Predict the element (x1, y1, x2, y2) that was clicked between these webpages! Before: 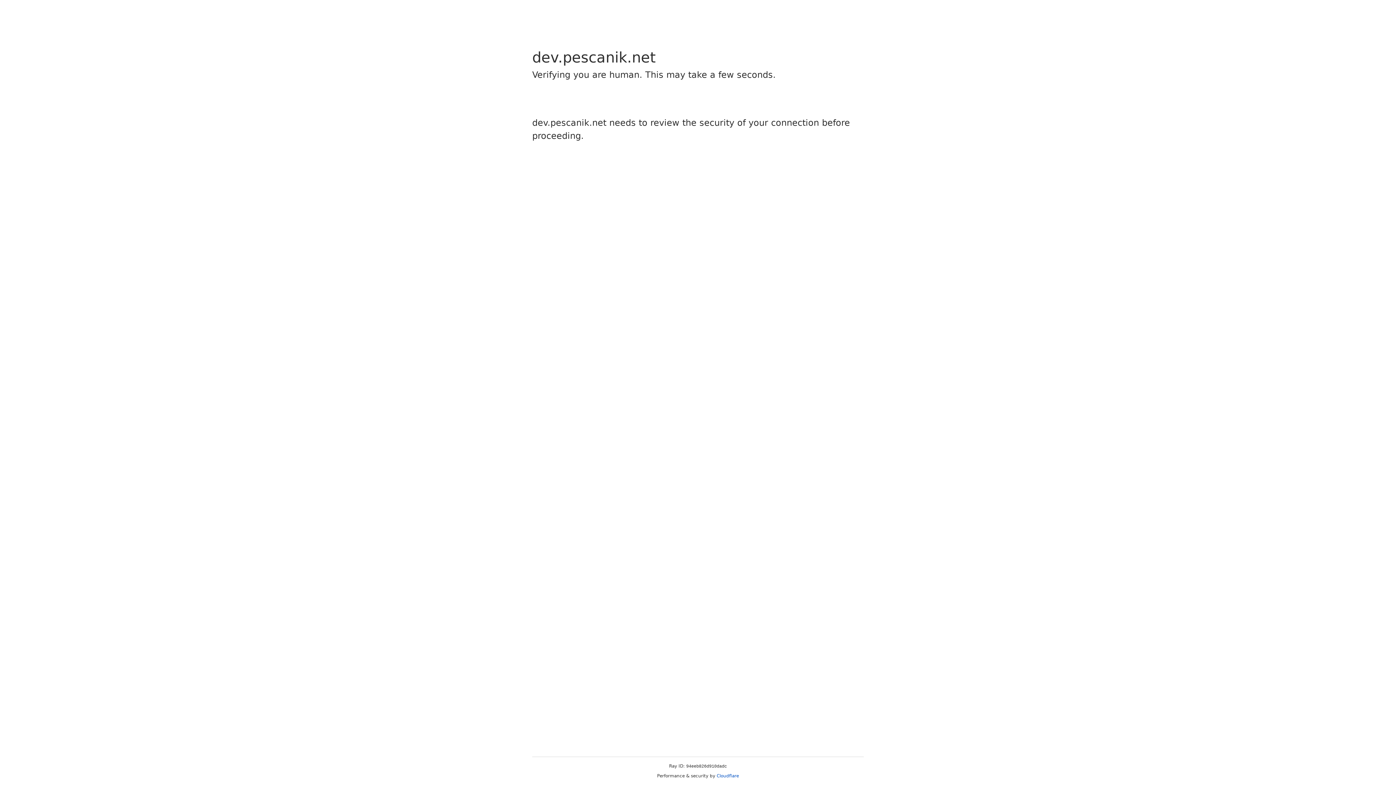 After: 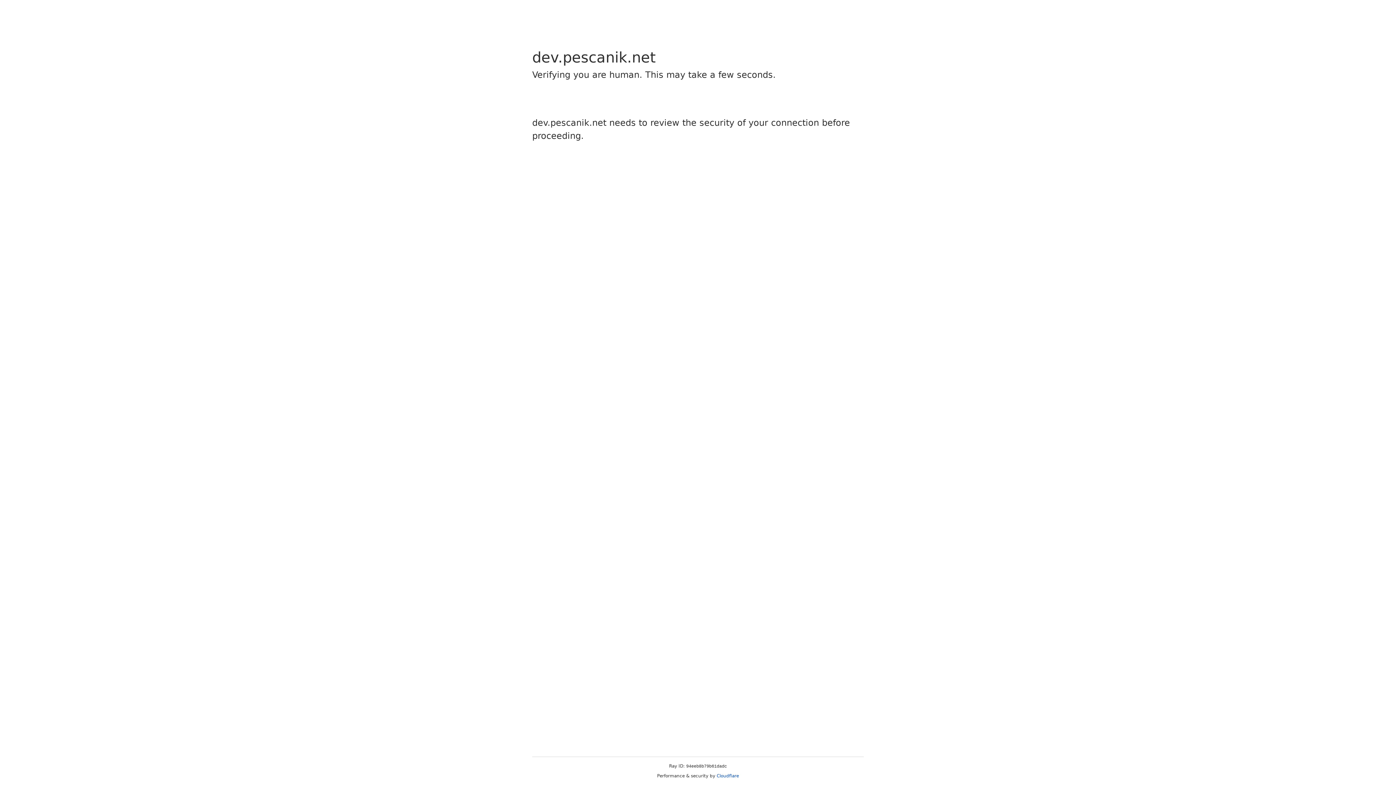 Action: label: Cloudflare bbox: (716, 773, 739, 778)